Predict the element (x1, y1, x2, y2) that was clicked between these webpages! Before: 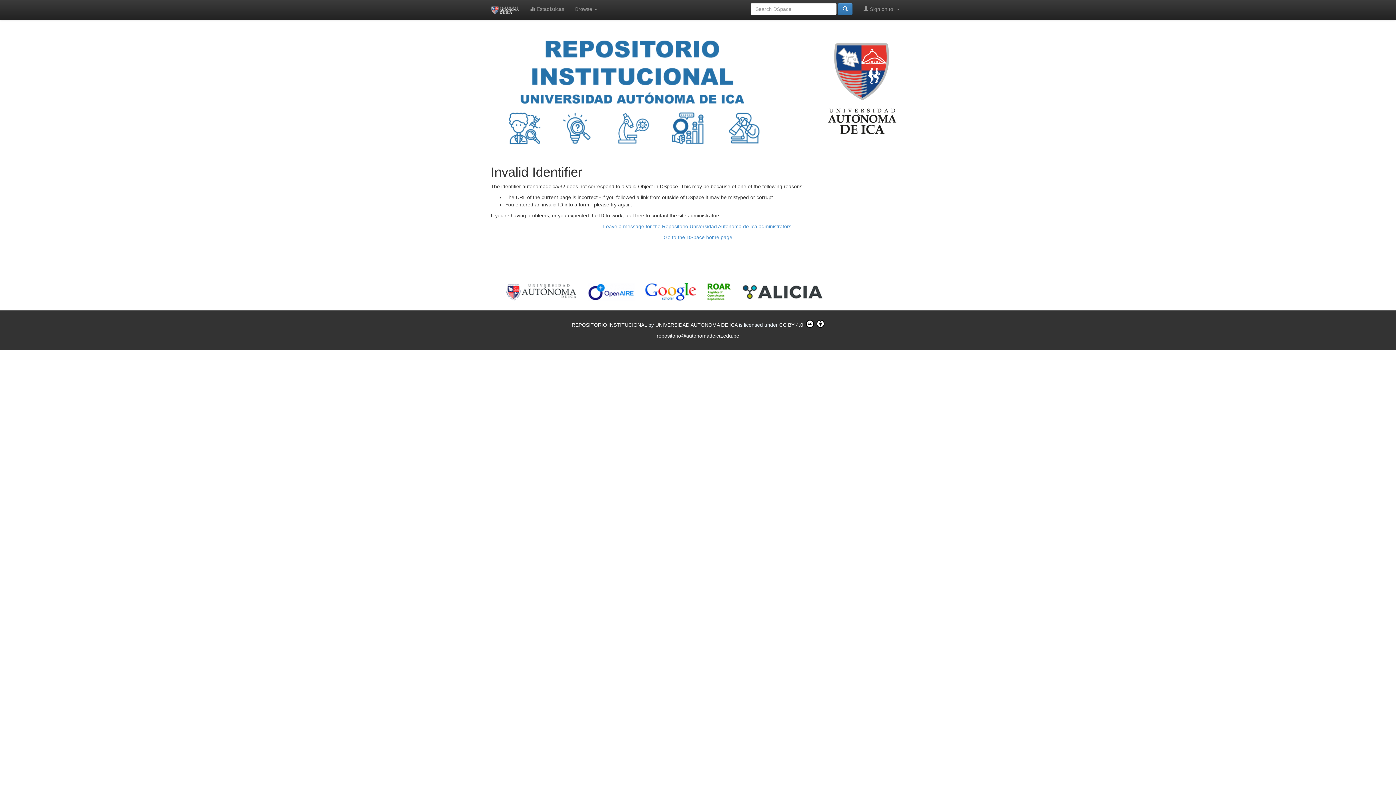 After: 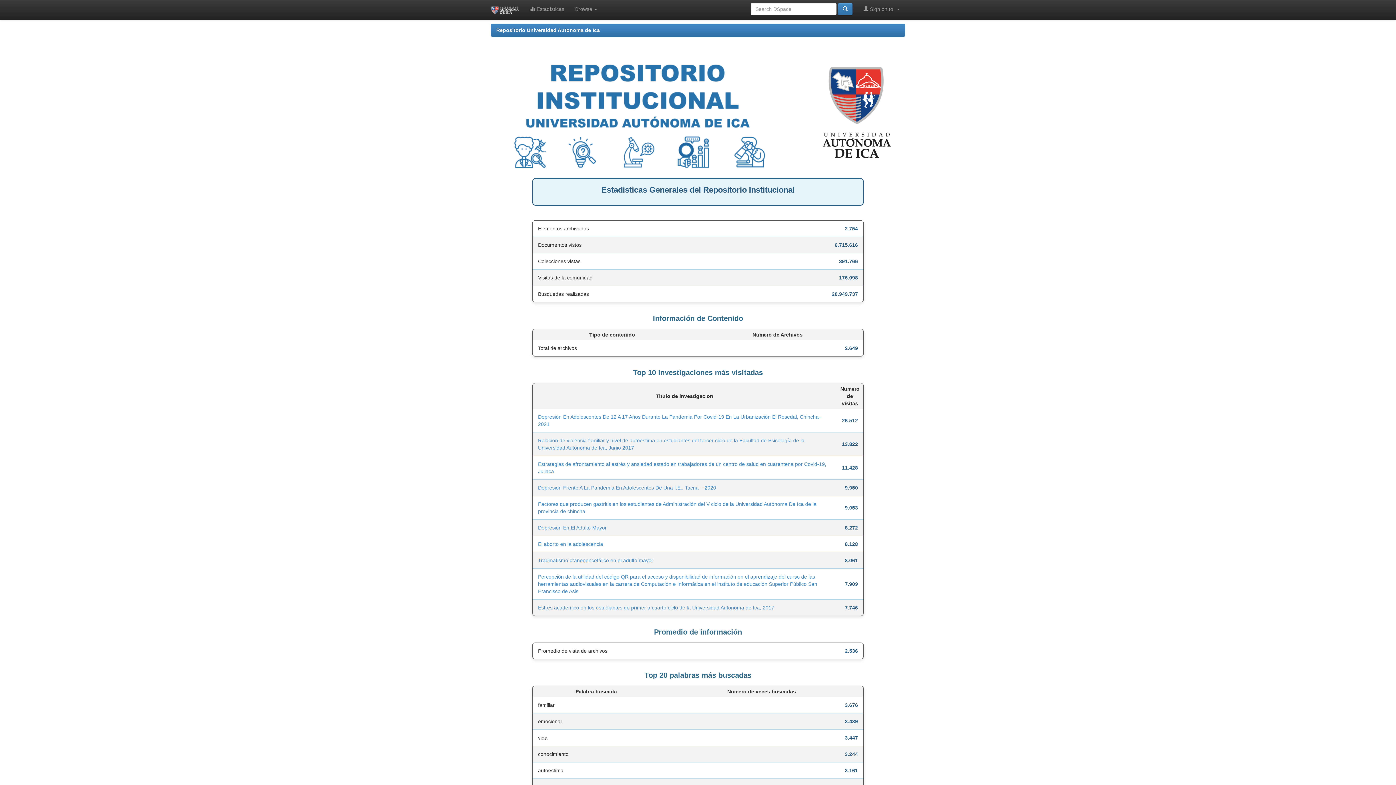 Action: label:  Estadísticas bbox: (524, 0, 569, 18)